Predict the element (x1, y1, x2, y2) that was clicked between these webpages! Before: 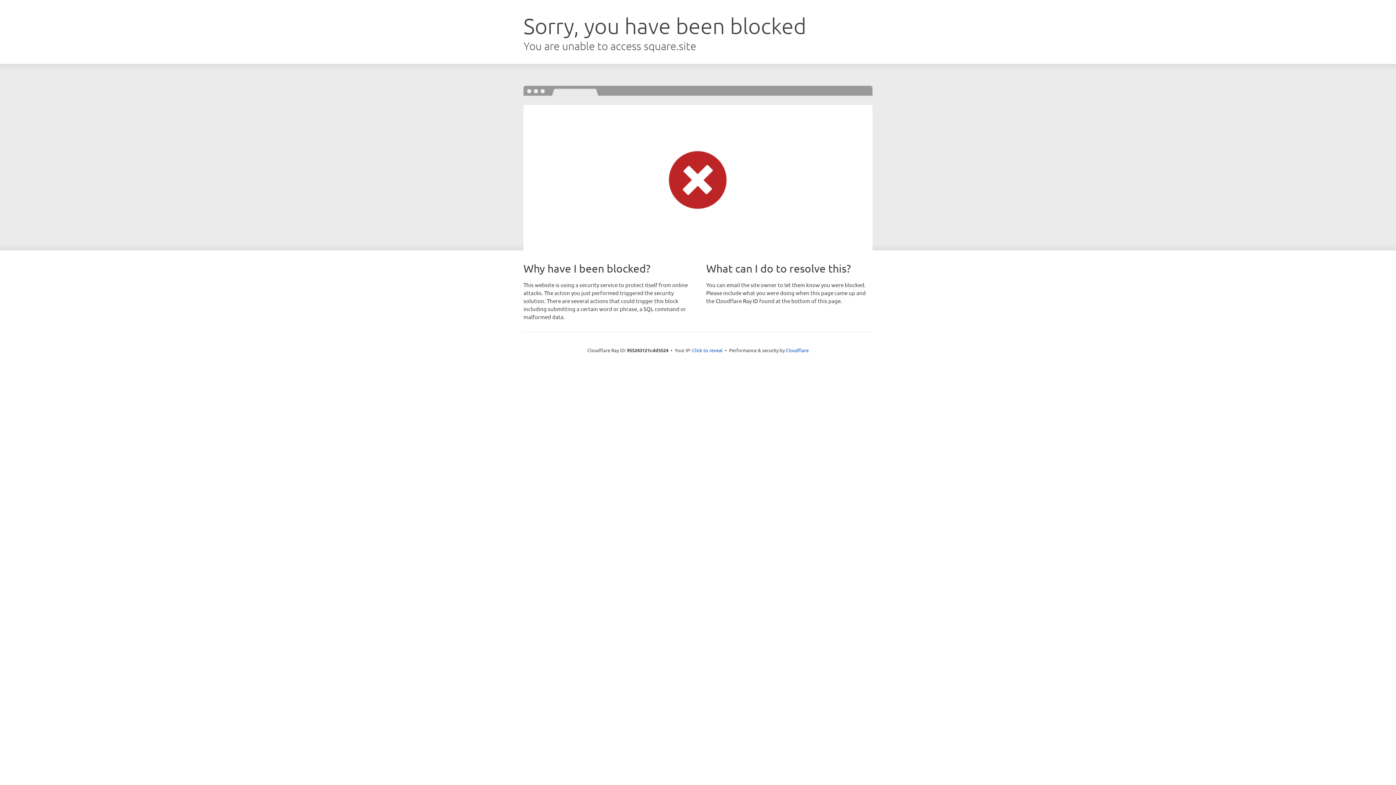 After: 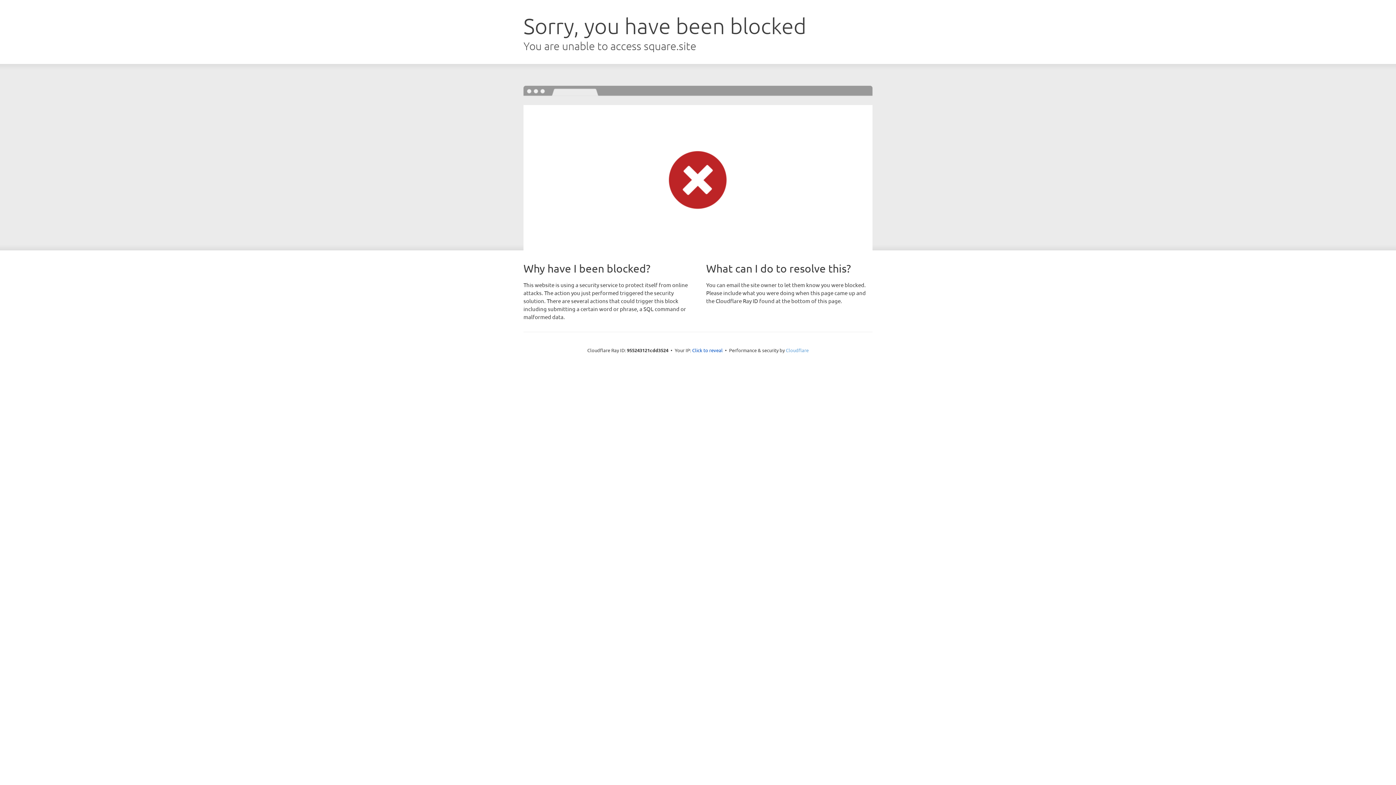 Action: label: Cloudflare bbox: (786, 347, 808, 353)